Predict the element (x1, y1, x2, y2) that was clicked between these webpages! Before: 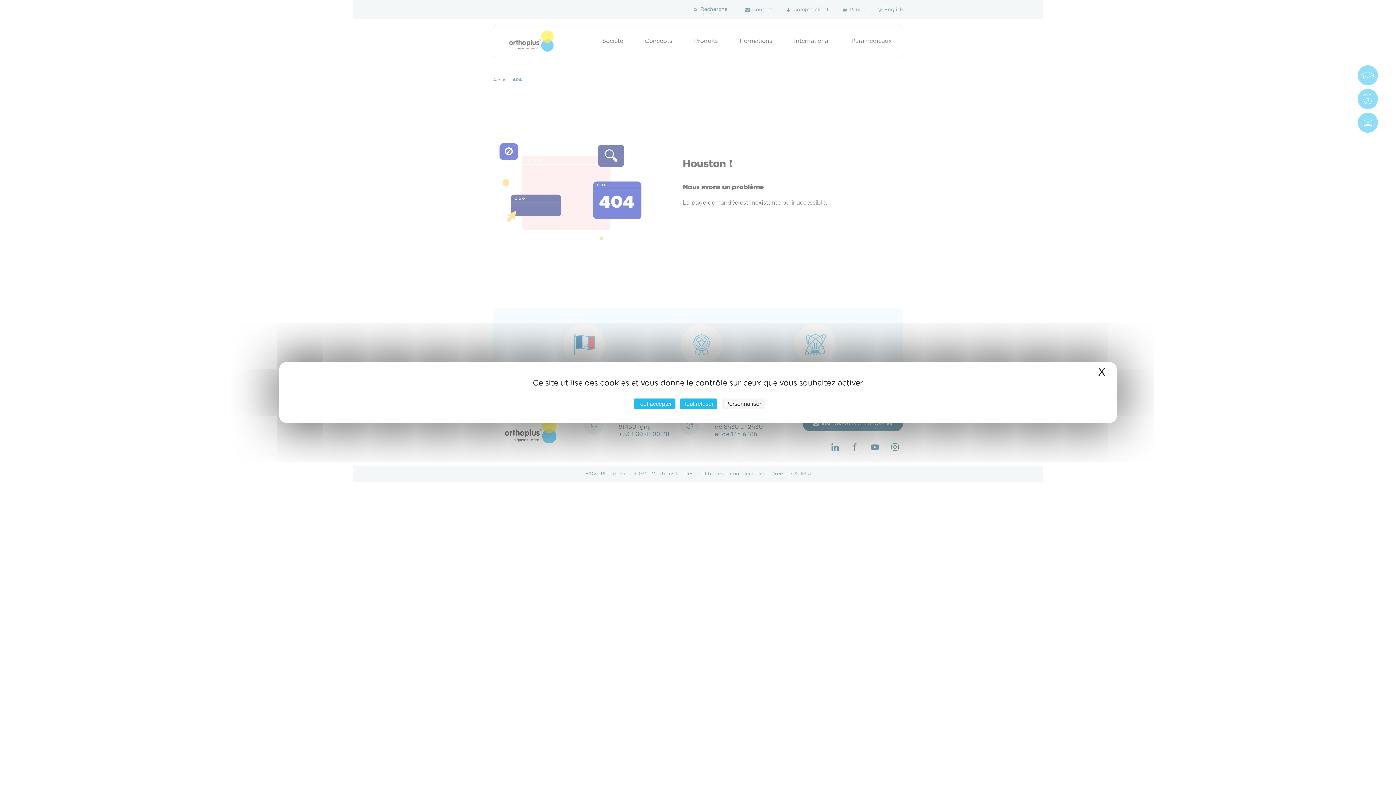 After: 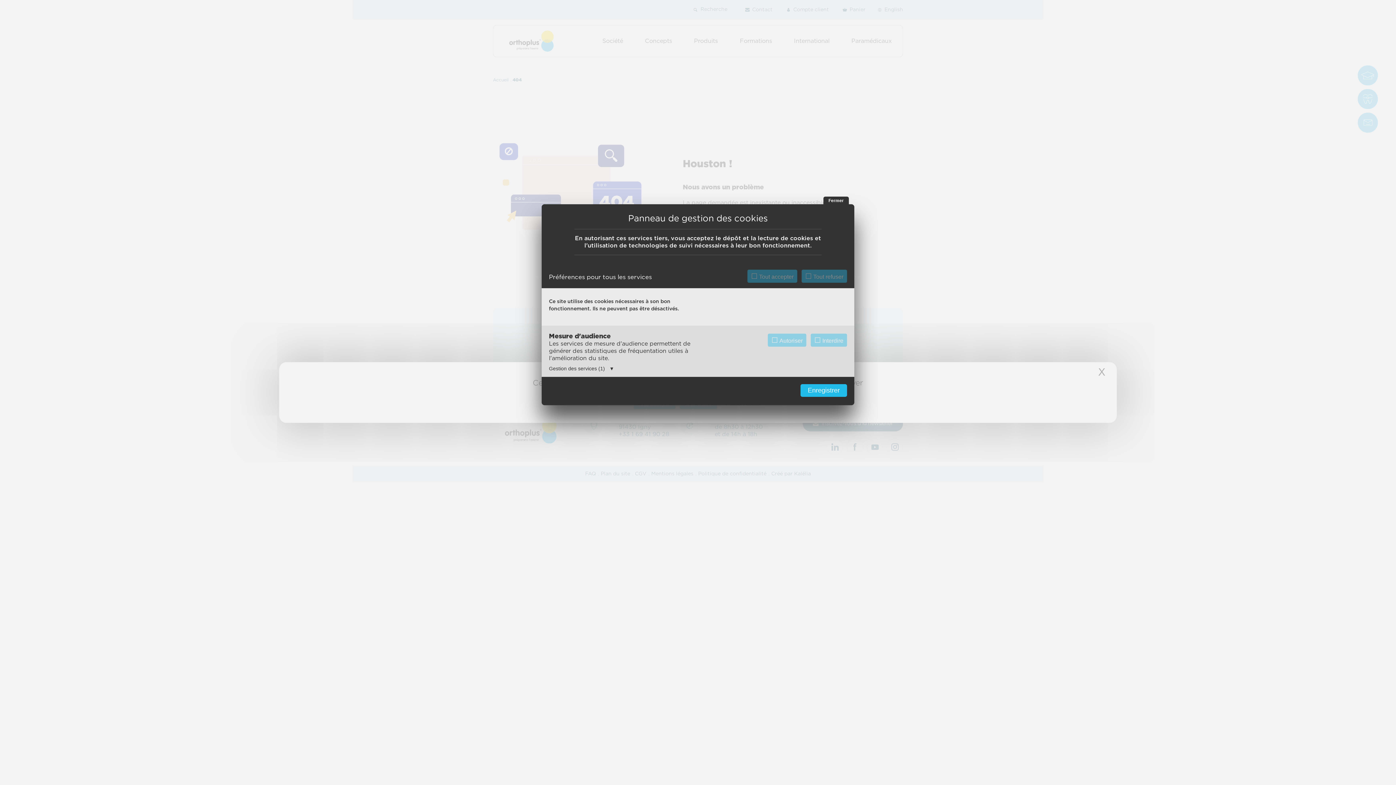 Action: bbox: (721, 398, 765, 409) label: Personnaliser (fenêtre modale)